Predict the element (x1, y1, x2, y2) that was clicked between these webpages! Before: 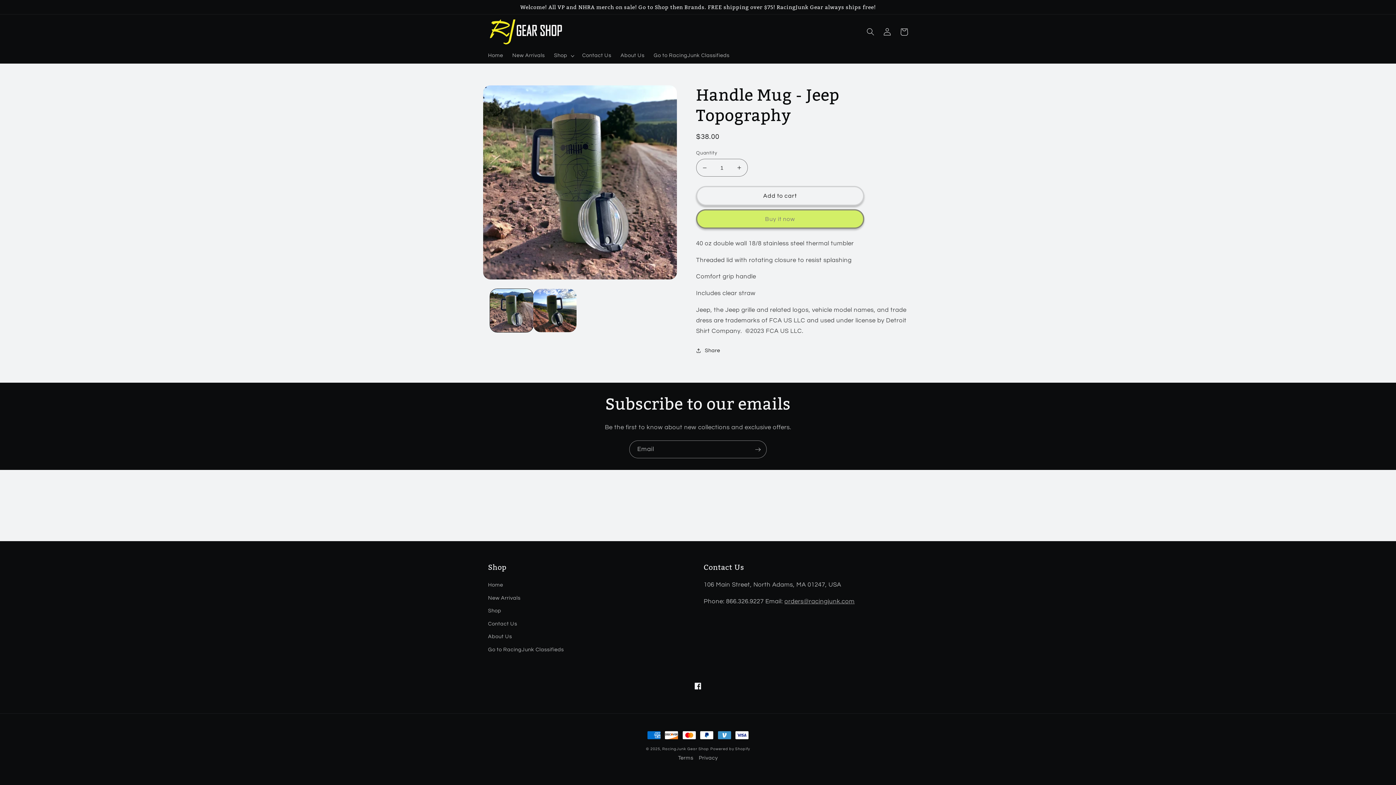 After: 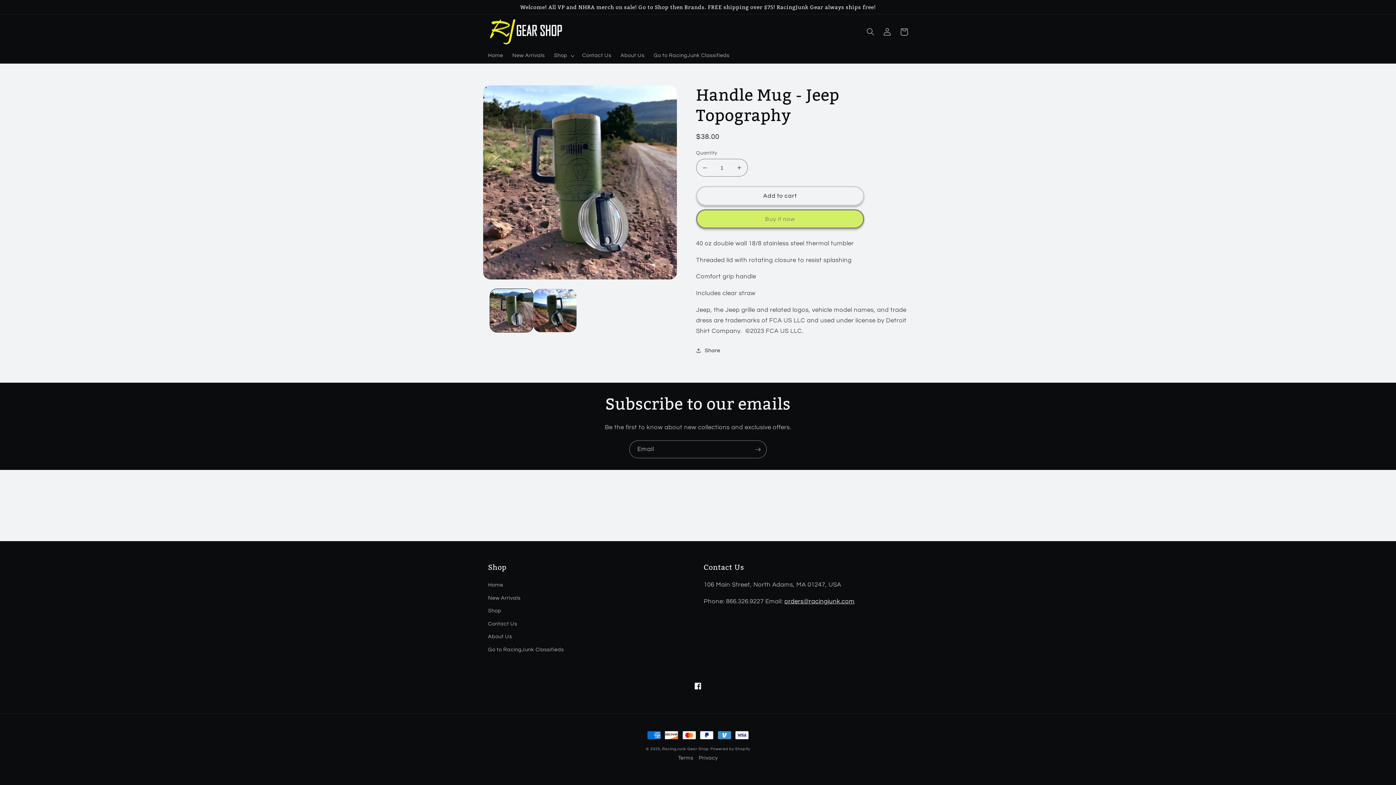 Action: label: orders@racingjunk.com bbox: (784, 598, 854, 605)